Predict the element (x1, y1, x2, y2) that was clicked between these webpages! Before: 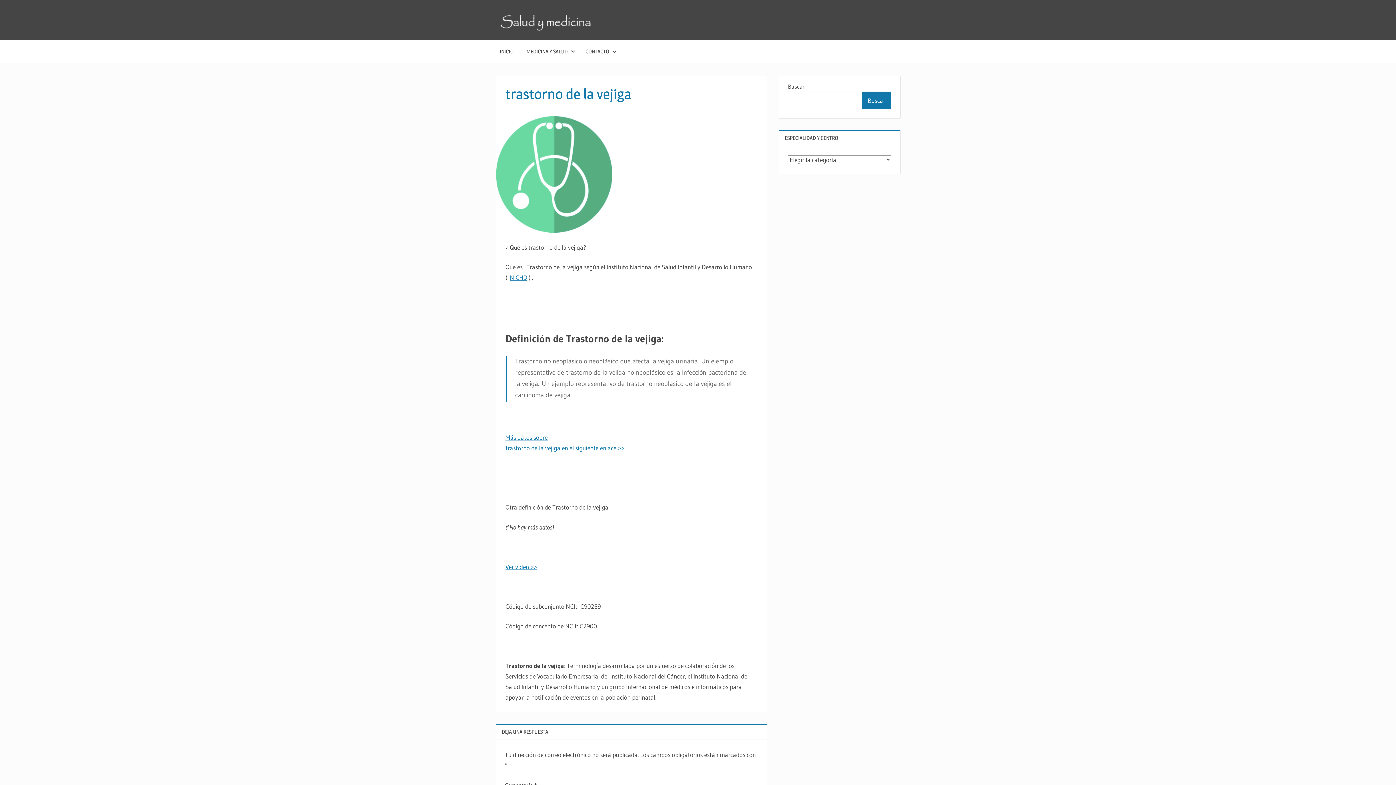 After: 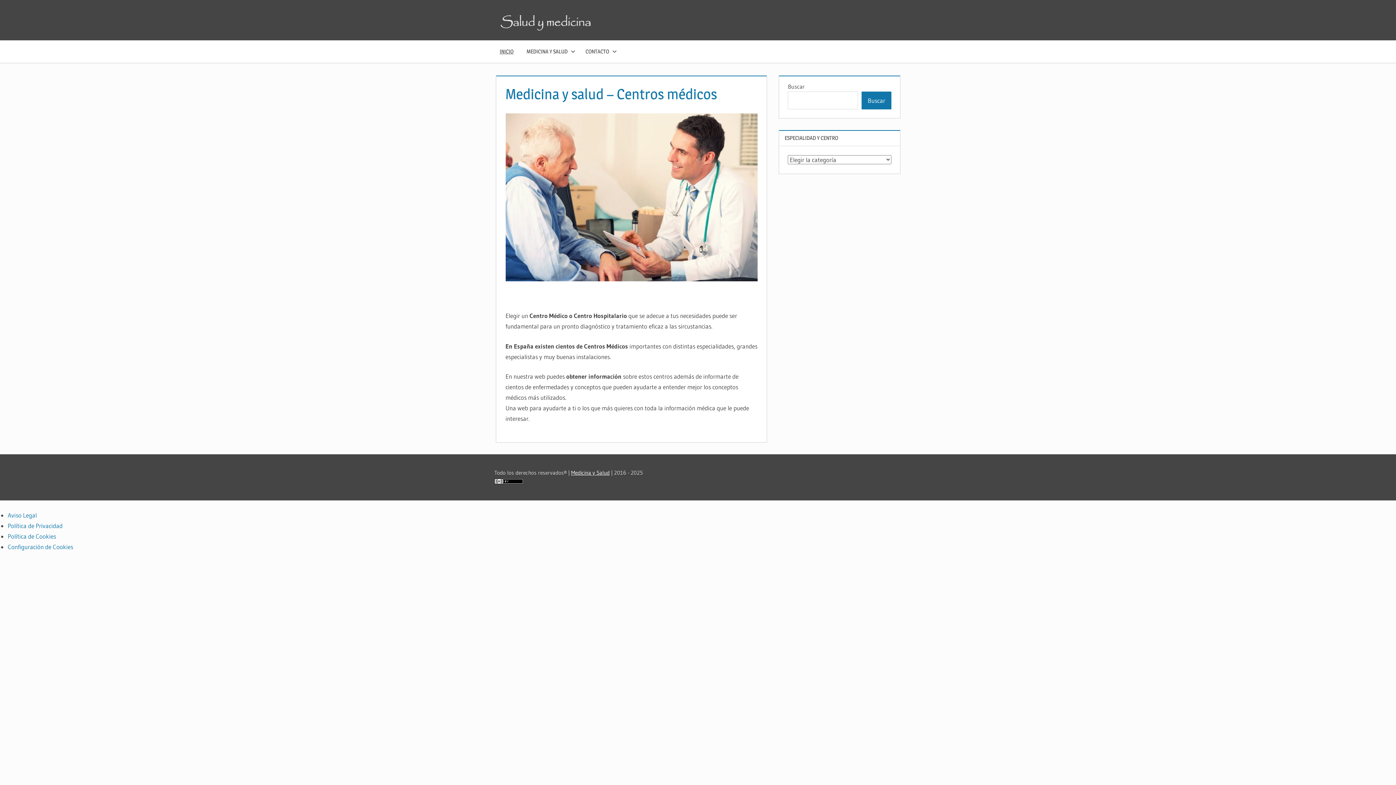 Action: bbox: (499, 6, 593, 34)